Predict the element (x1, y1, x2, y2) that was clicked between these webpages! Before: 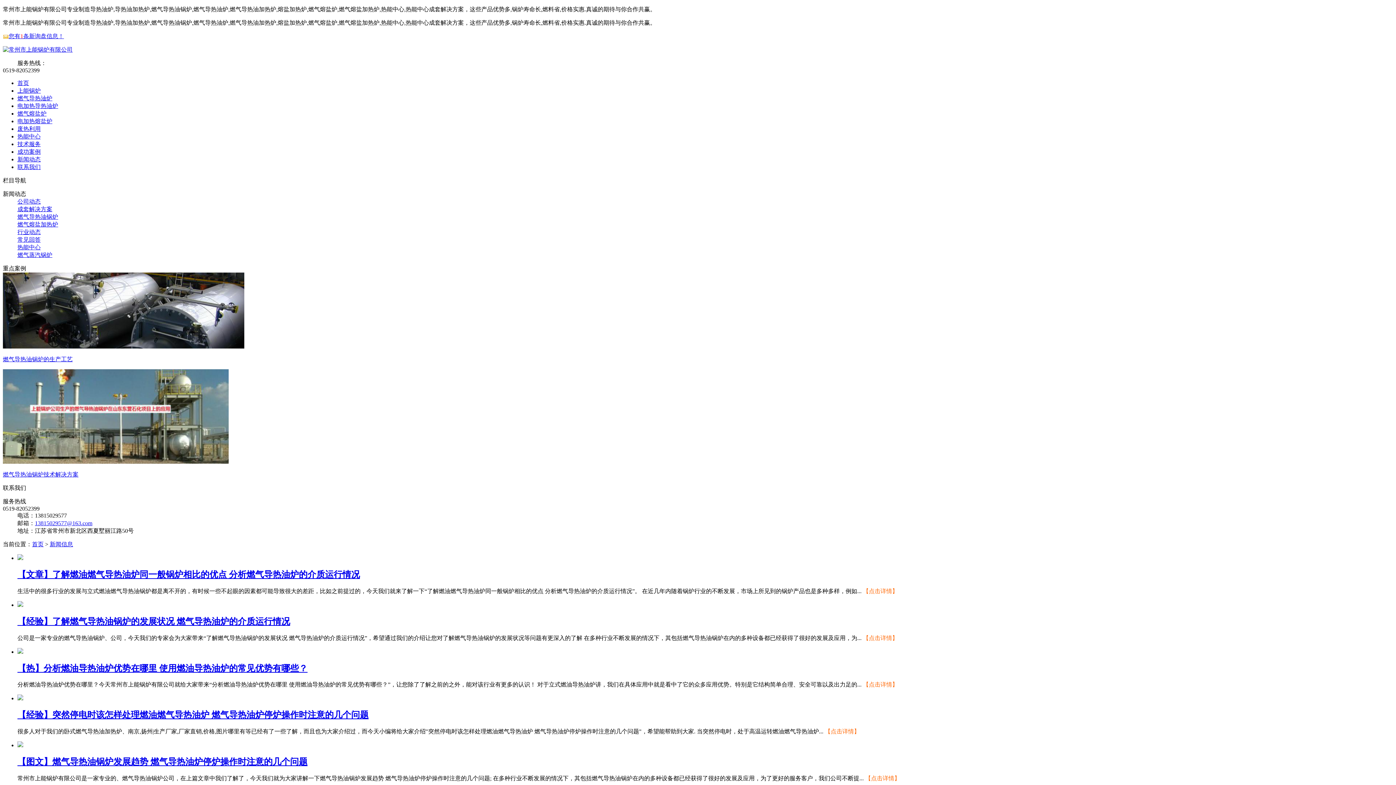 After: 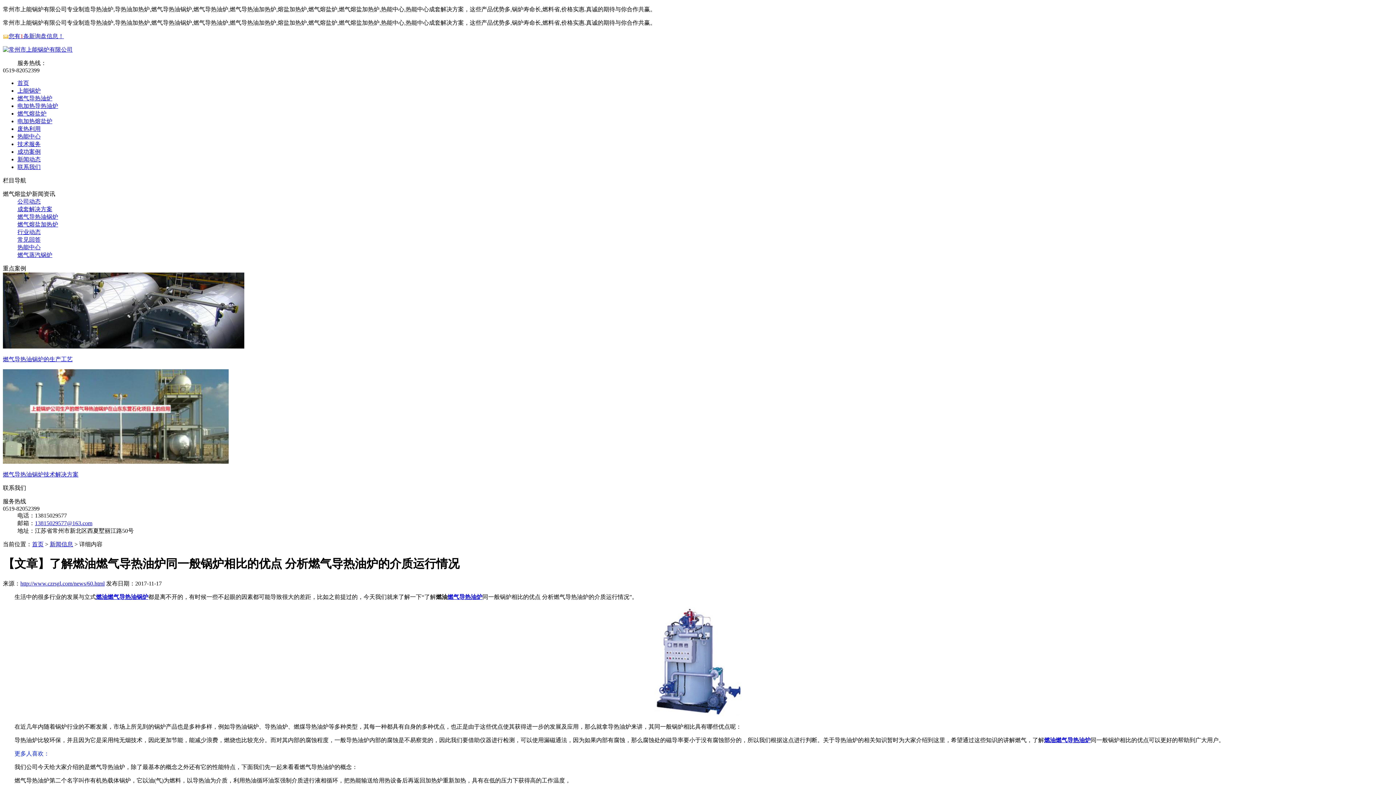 Action: bbox: (863, 588, 898, 594) label: 【点击详情】